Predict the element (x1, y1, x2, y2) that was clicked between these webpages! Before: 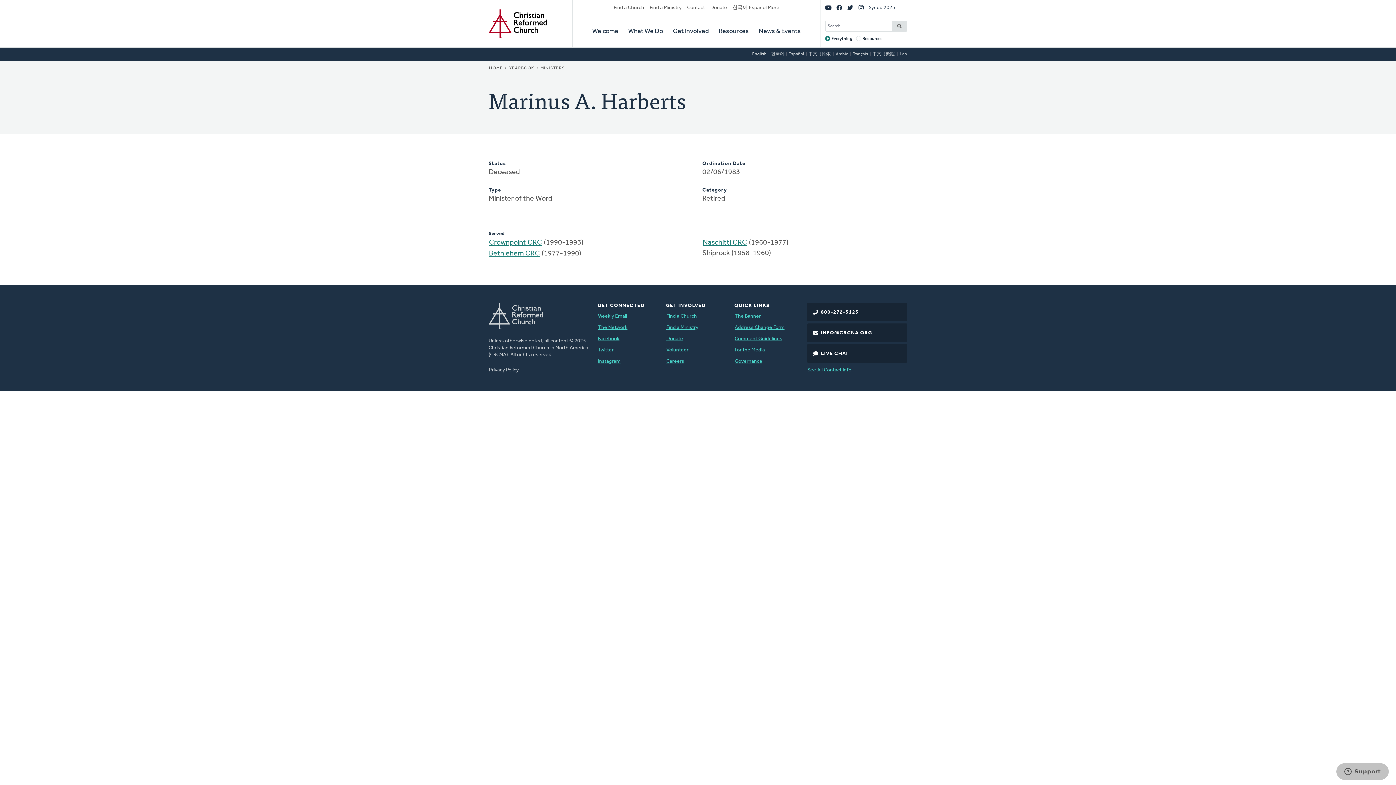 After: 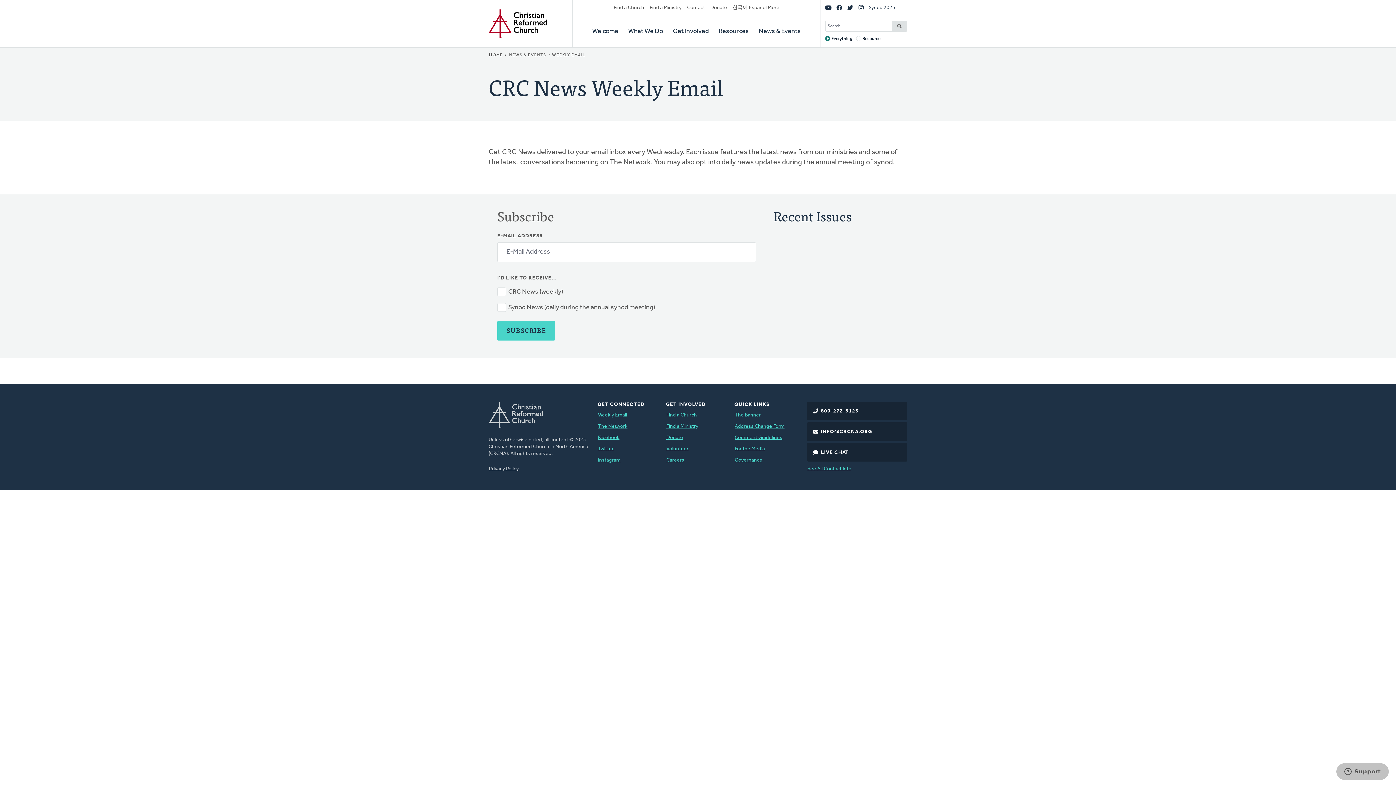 Action: bbox: (597, 312, 627, 320) label: Weekly Email